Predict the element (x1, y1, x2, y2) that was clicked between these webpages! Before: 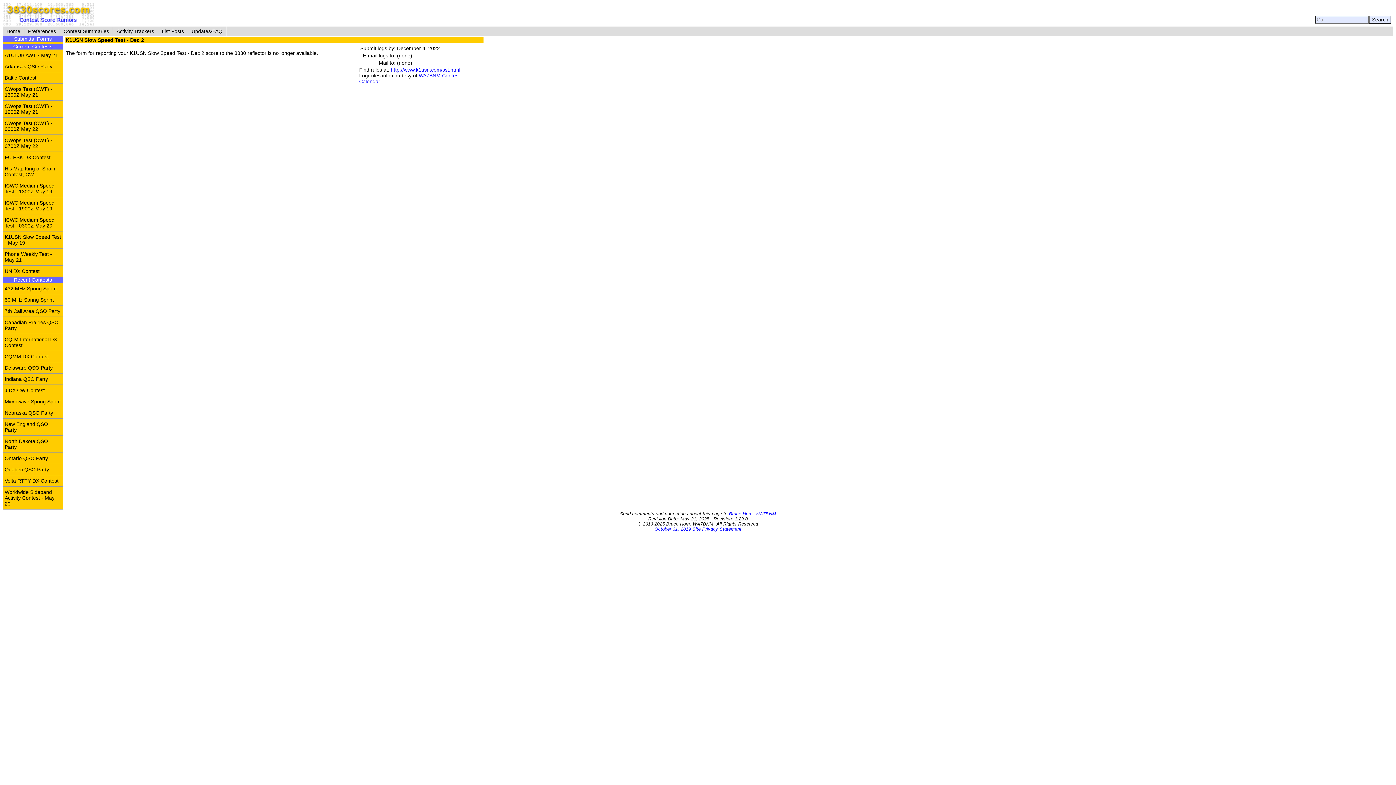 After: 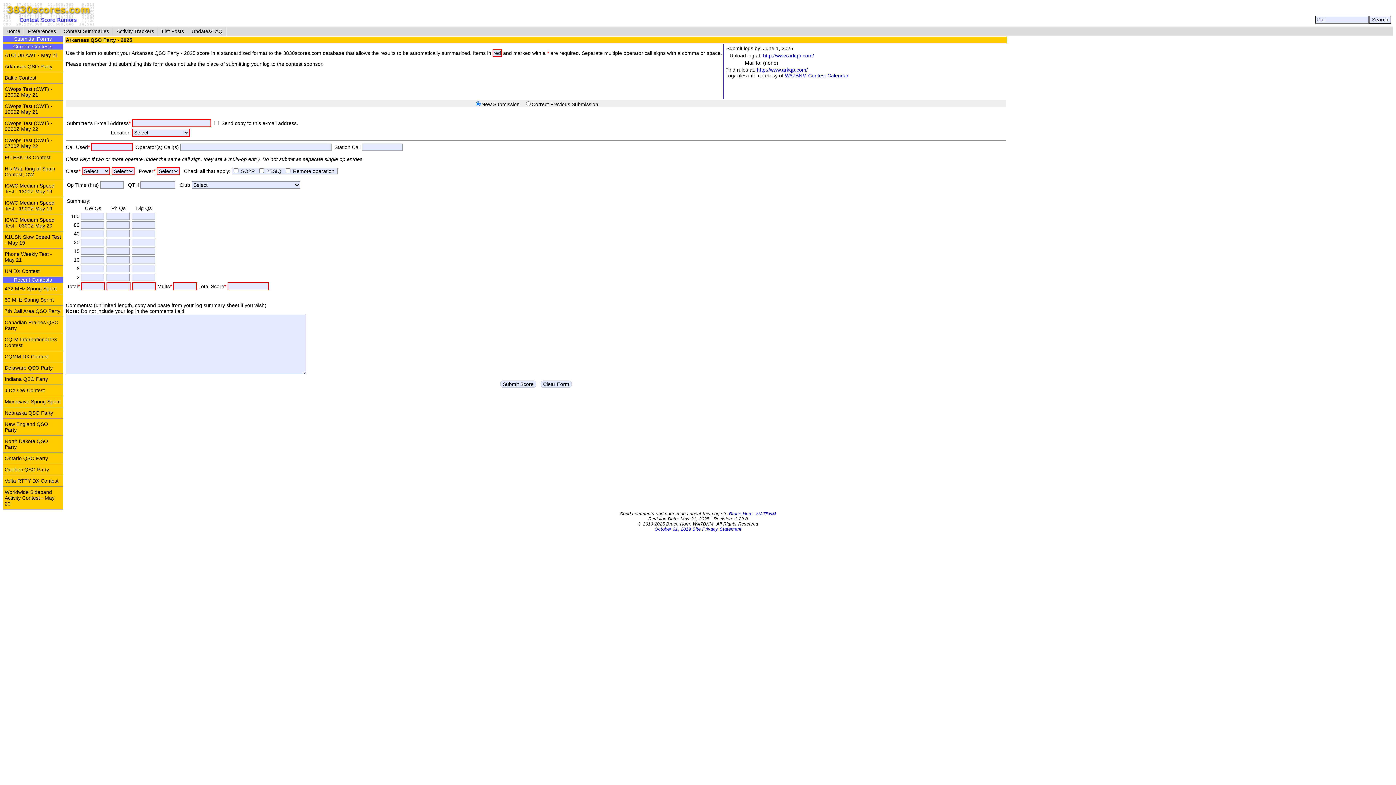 Action: label: Arkansas QSO Party bbox: (2, 60, 62, 72)